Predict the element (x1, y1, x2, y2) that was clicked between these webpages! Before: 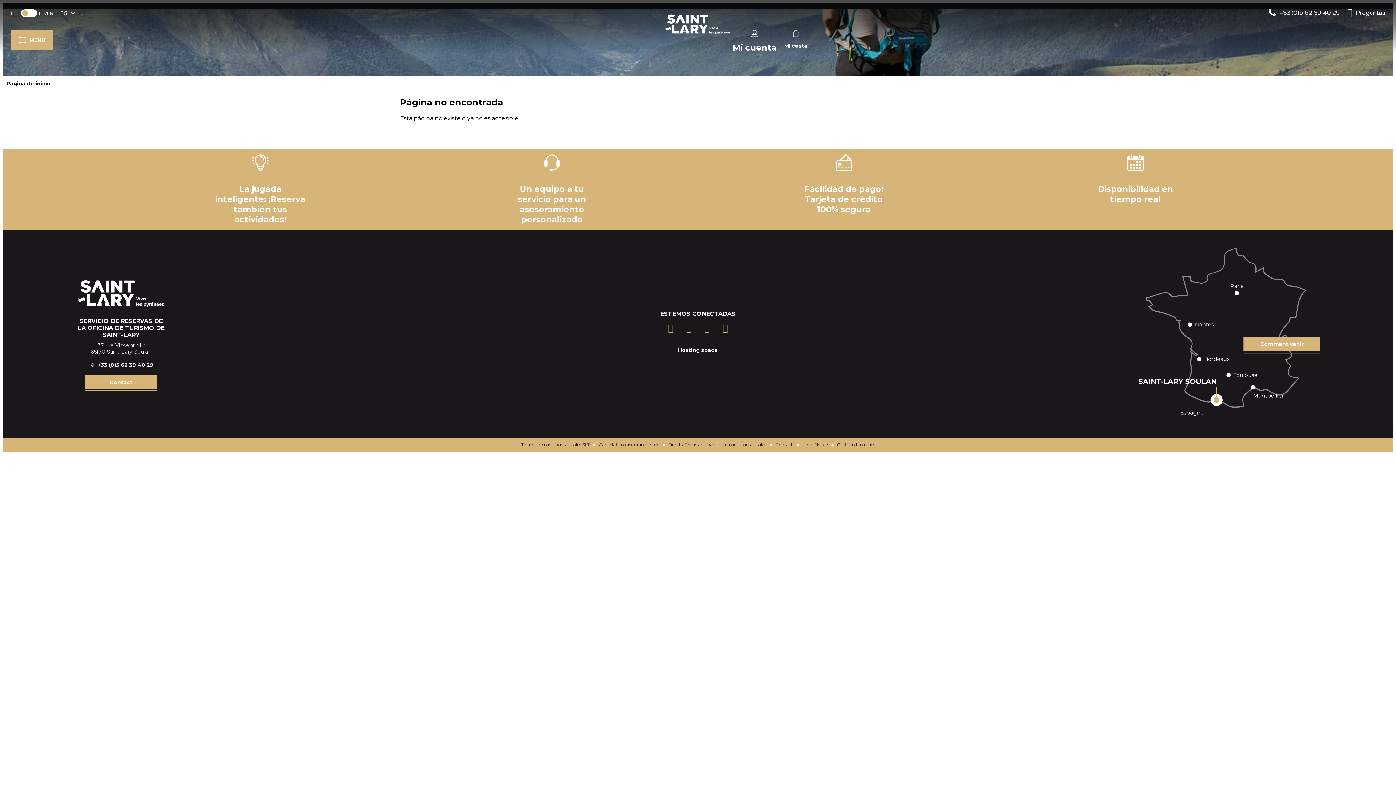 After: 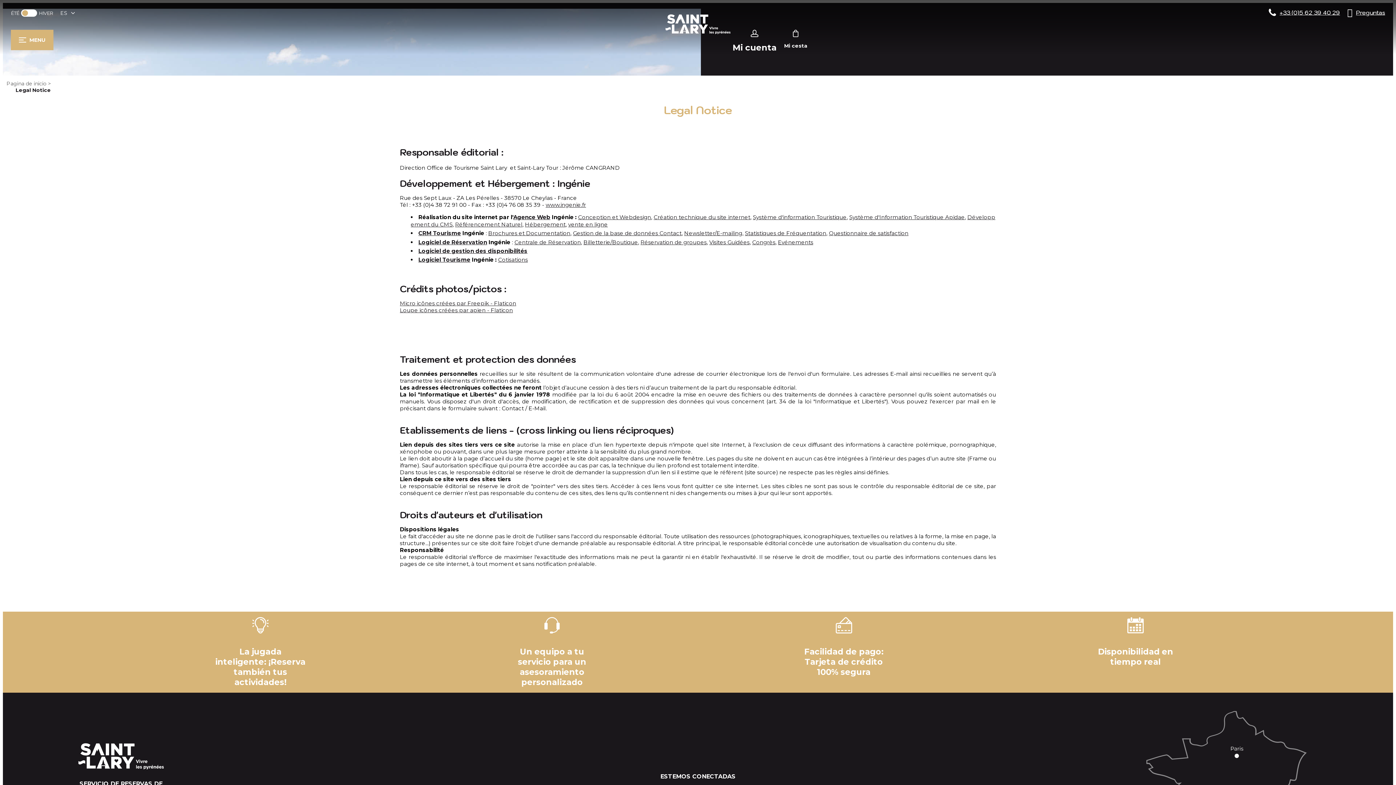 Action: bbox: (802, 442, 827, 447) label: Legal Notice